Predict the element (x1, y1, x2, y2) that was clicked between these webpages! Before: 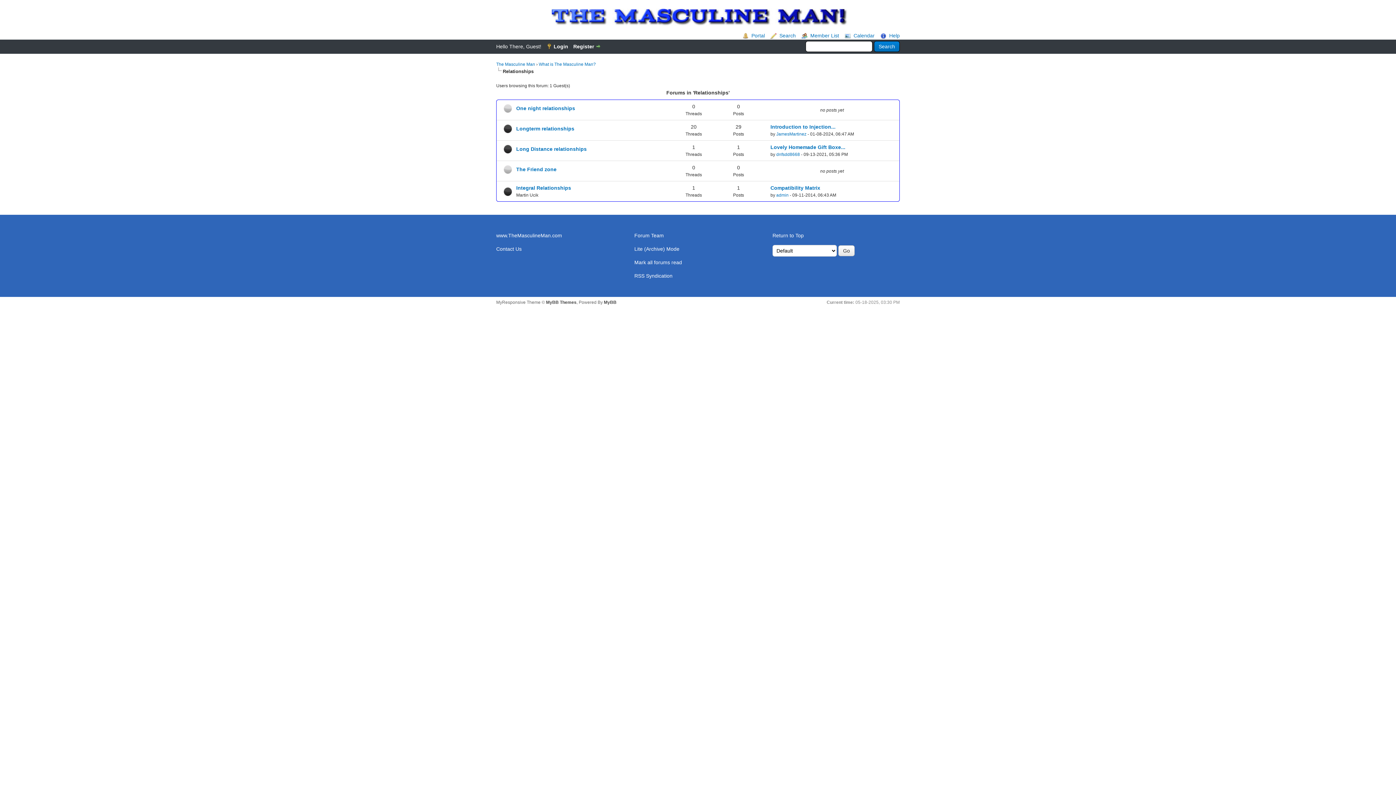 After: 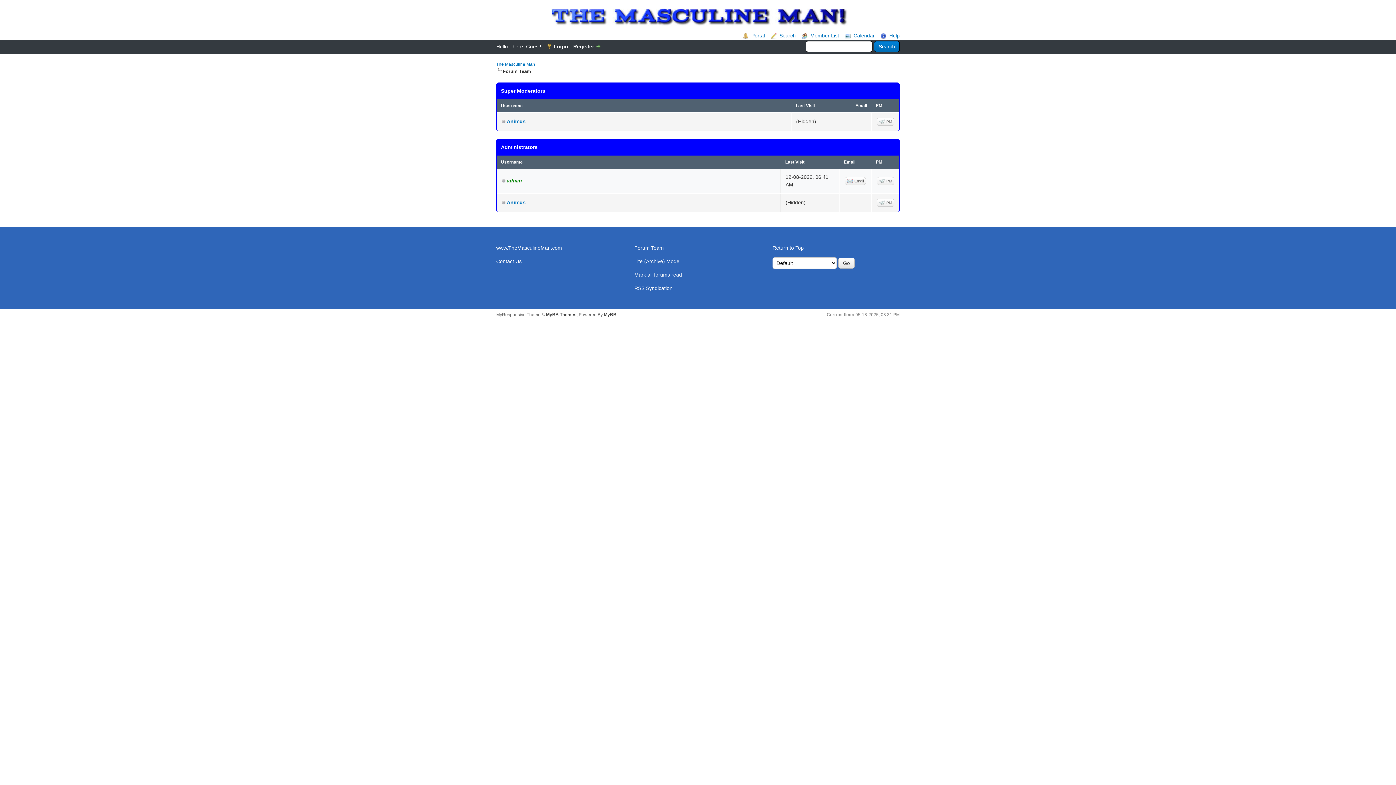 Action: bbox: (634, 232, 664, 238) label: Forum Team